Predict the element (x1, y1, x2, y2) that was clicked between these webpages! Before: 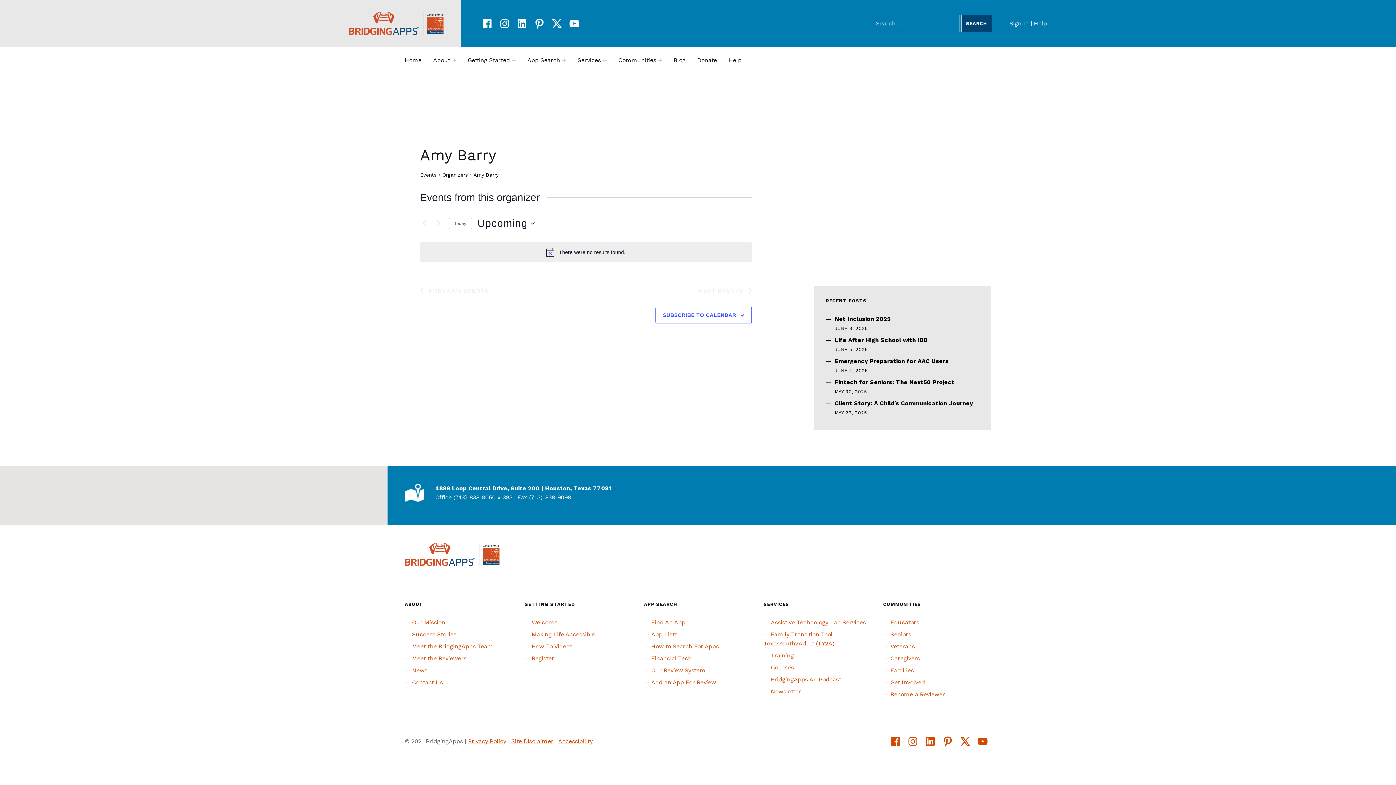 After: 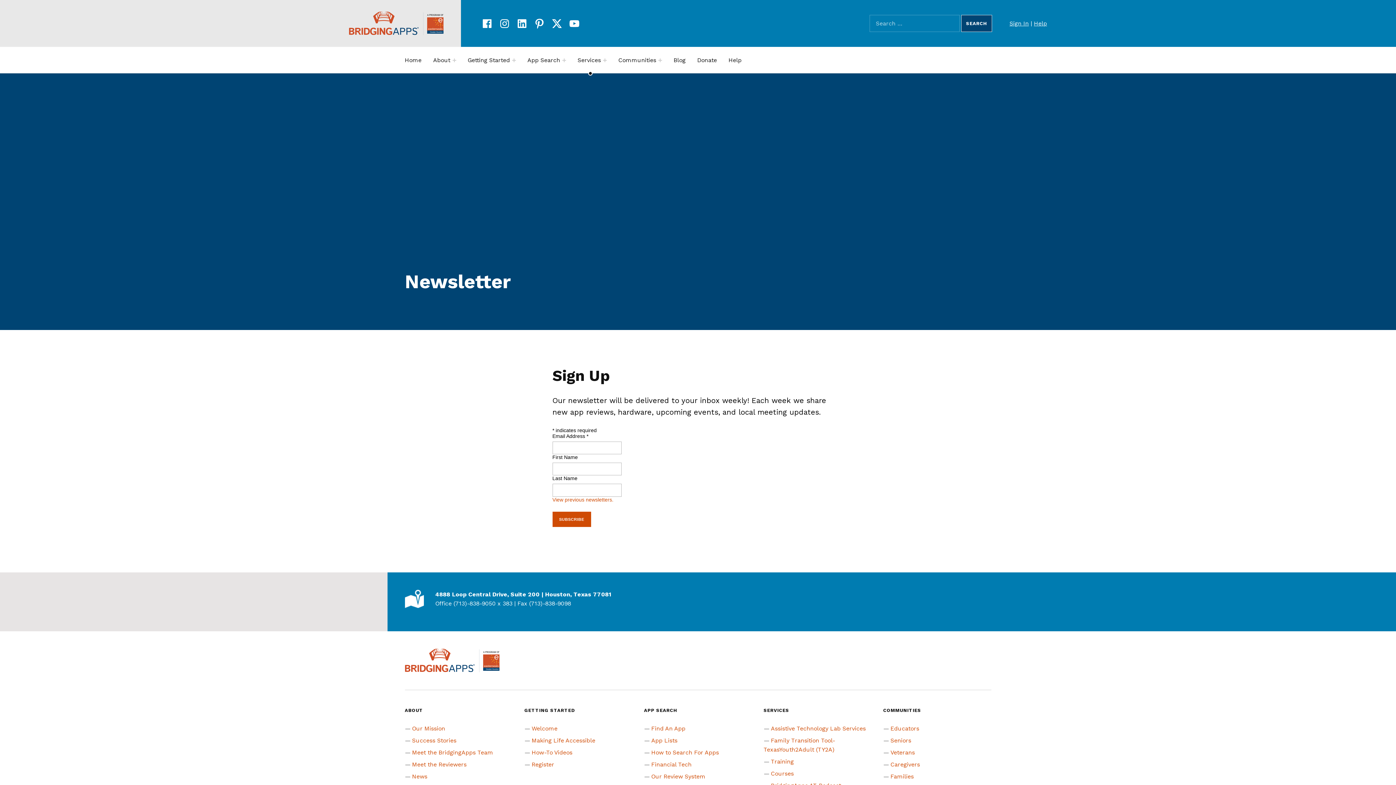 Action: bbox: (771, 688, 801, 695) label: Newsletter